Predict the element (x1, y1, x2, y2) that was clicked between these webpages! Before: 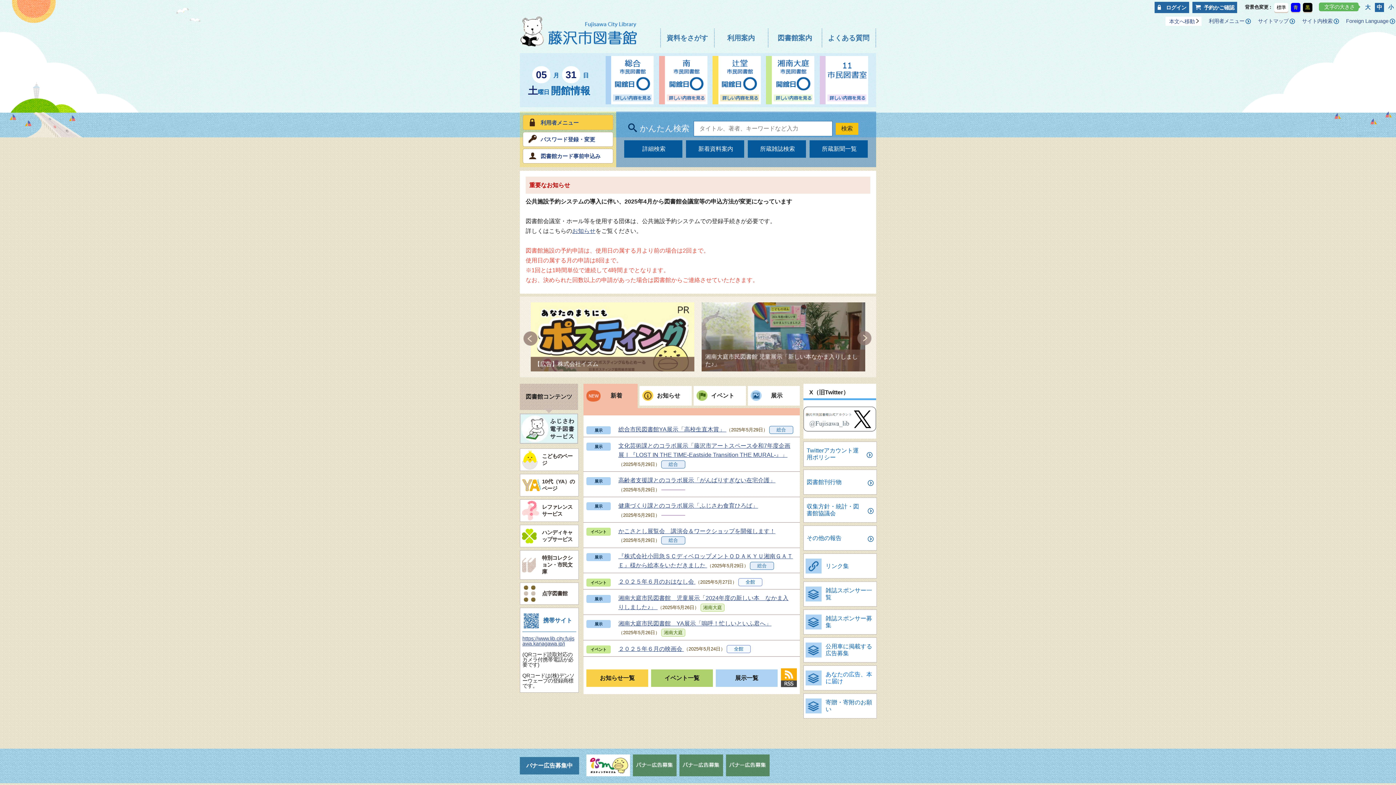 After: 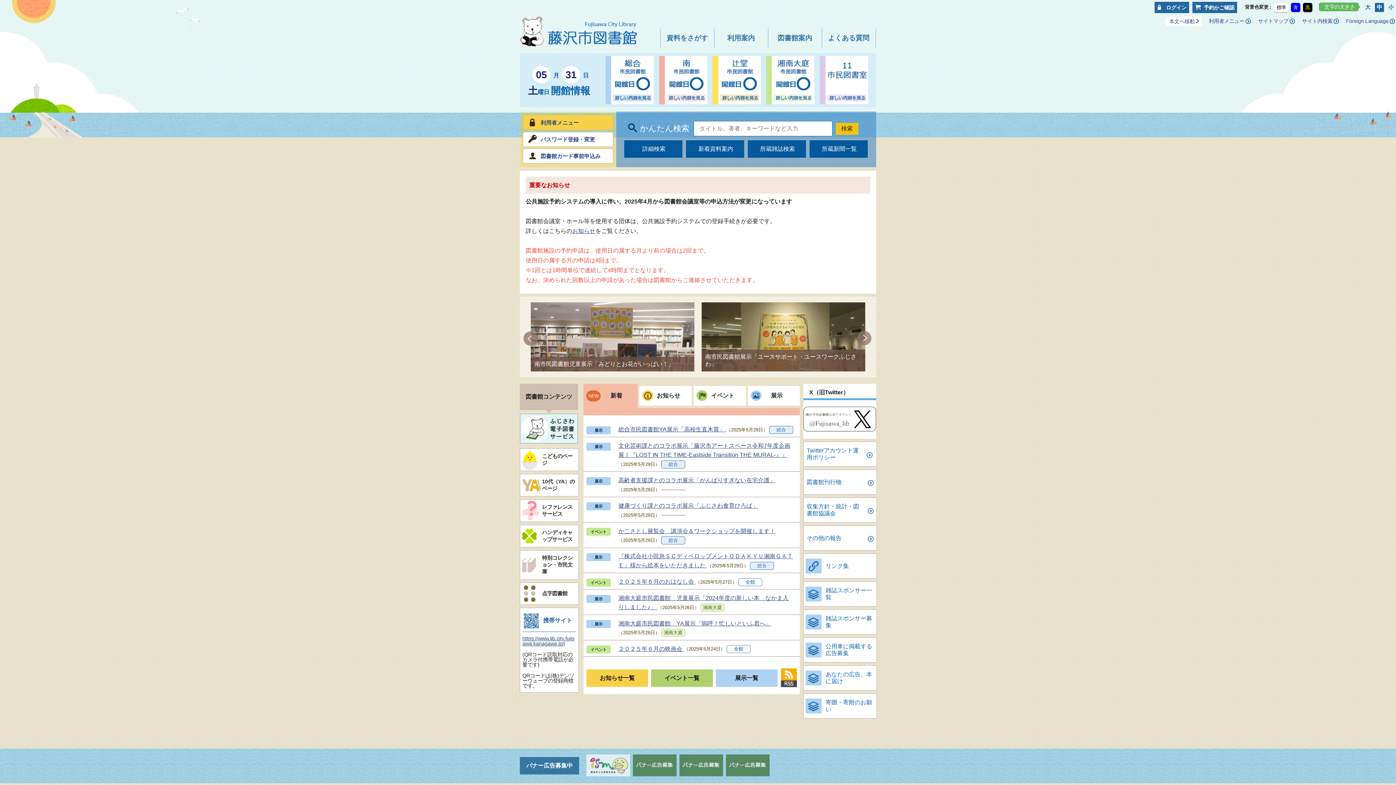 Action: bbox: (586, 771, 630, 777)